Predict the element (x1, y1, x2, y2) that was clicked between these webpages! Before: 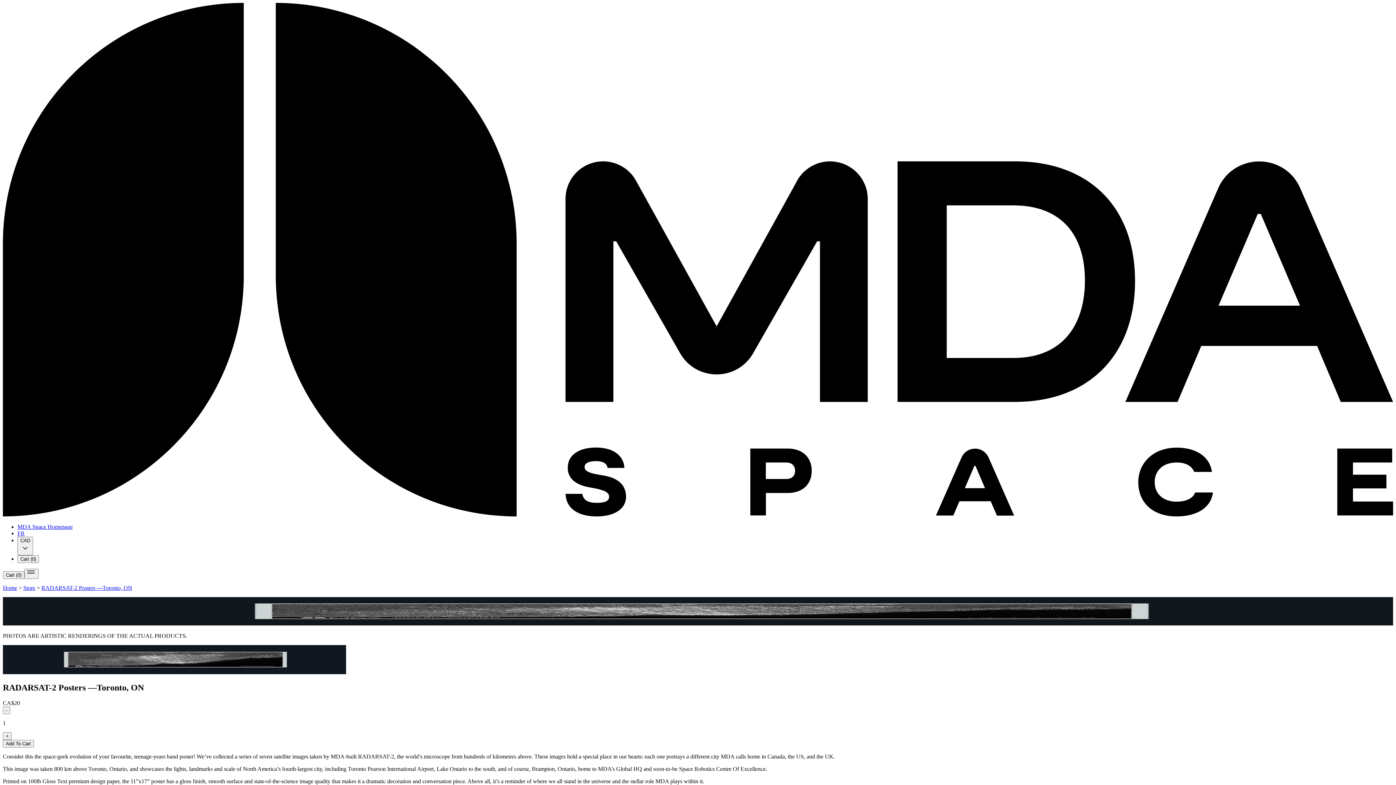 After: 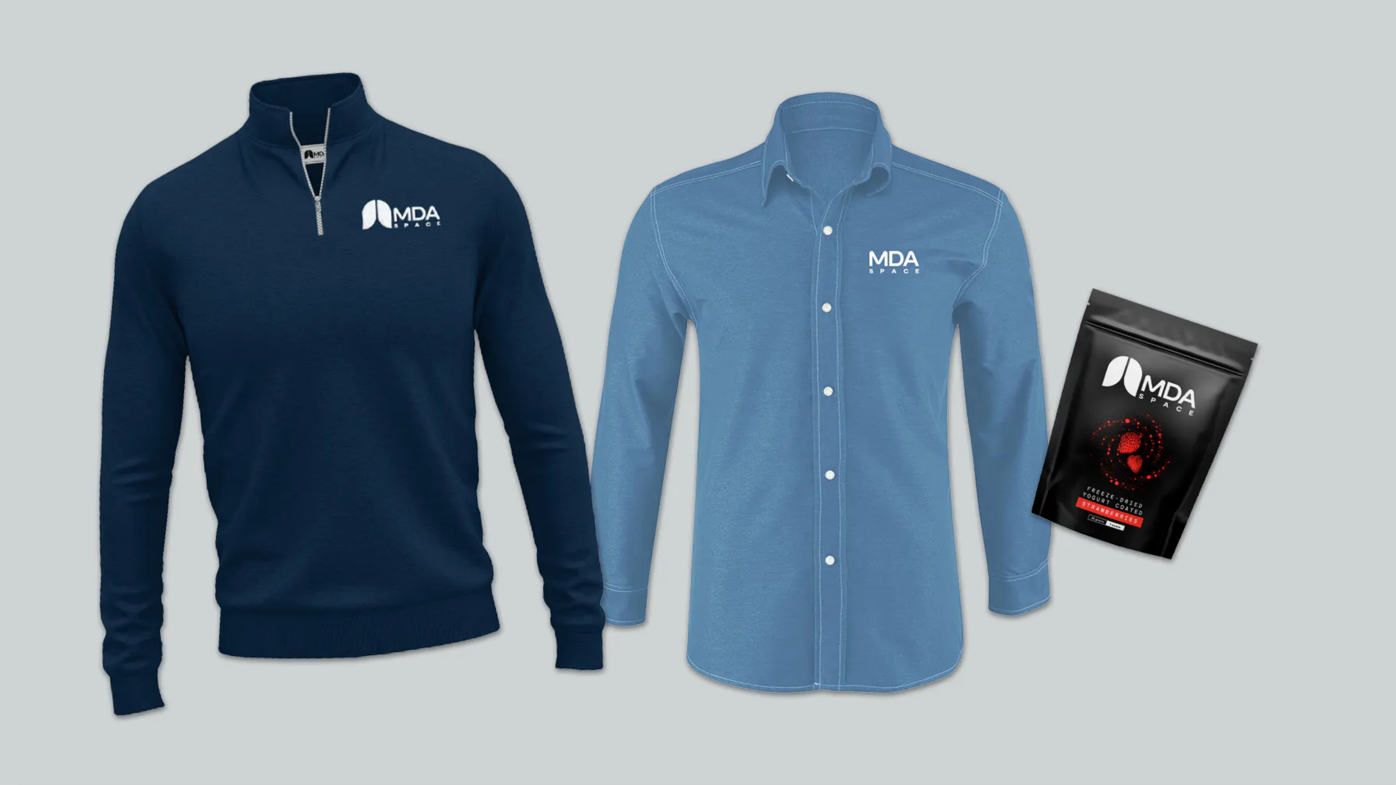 Action: bbox: (2, 511, 1393, 517)